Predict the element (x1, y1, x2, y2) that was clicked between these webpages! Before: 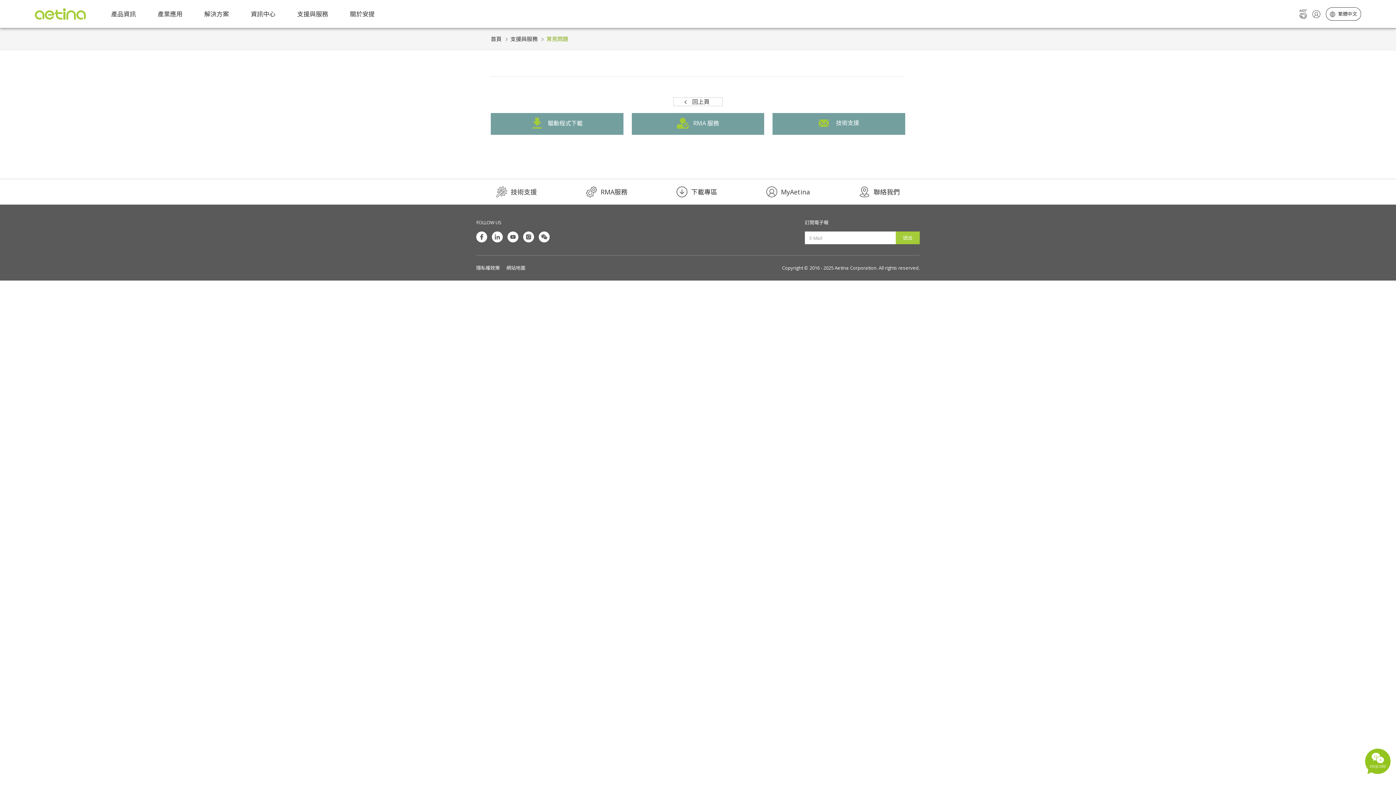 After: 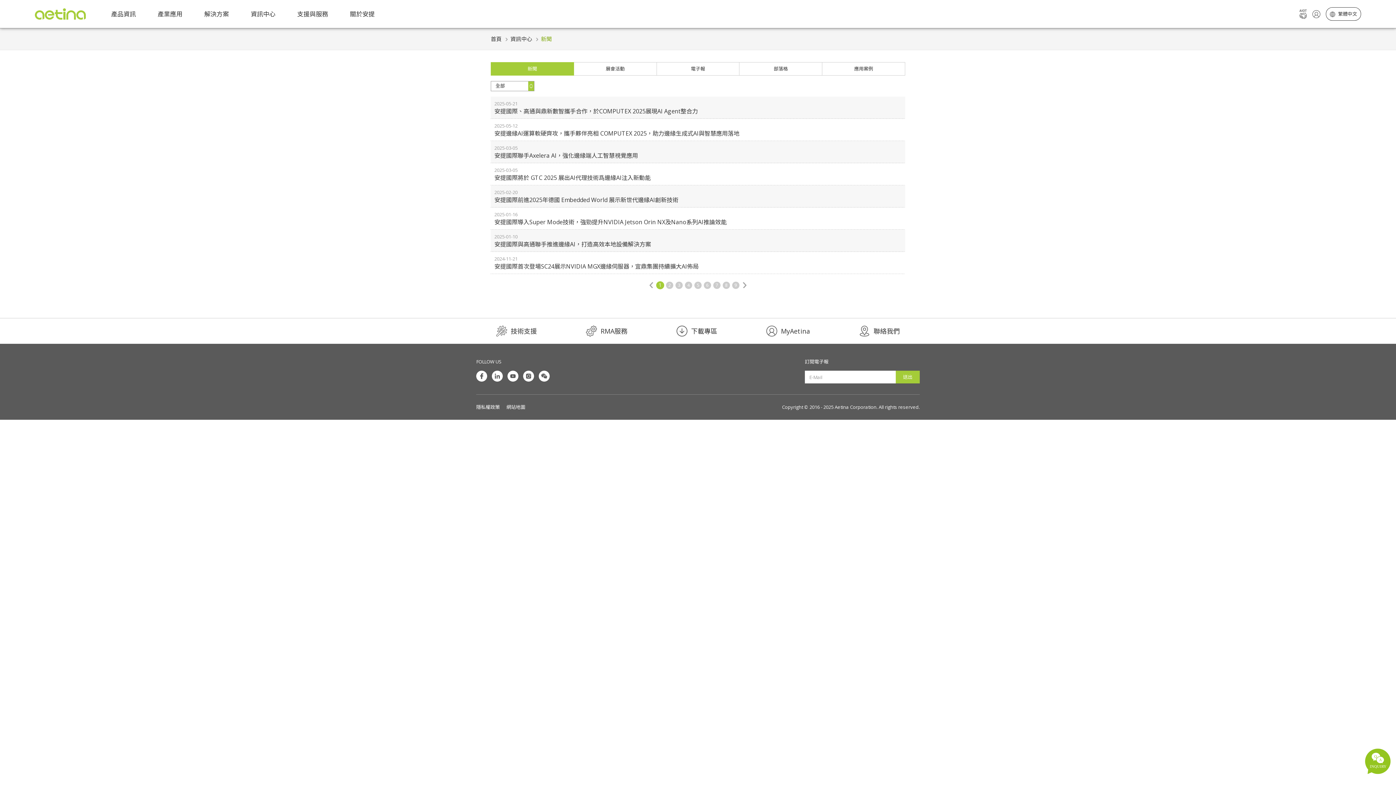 Action: label: 資訊中心 bbox: (250, 9, 275, 18)